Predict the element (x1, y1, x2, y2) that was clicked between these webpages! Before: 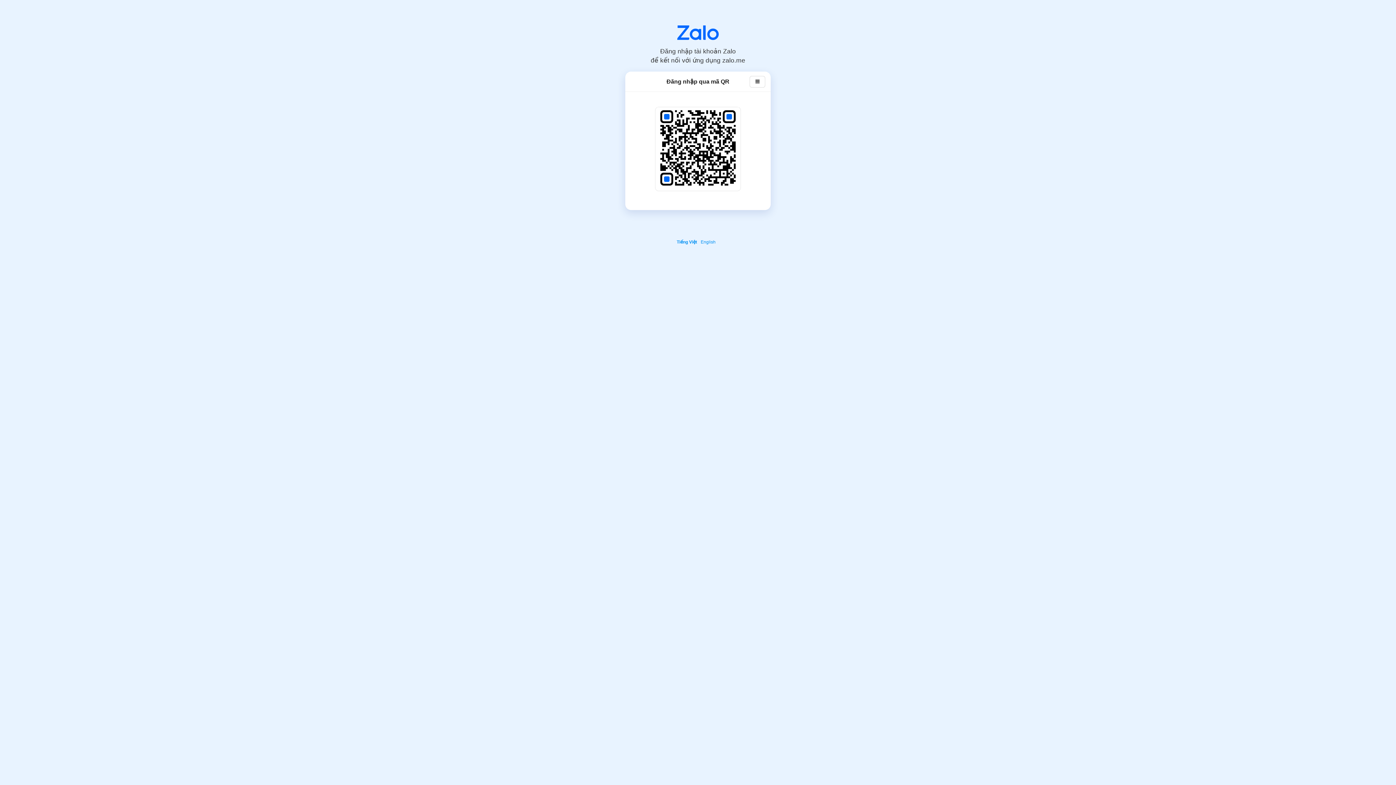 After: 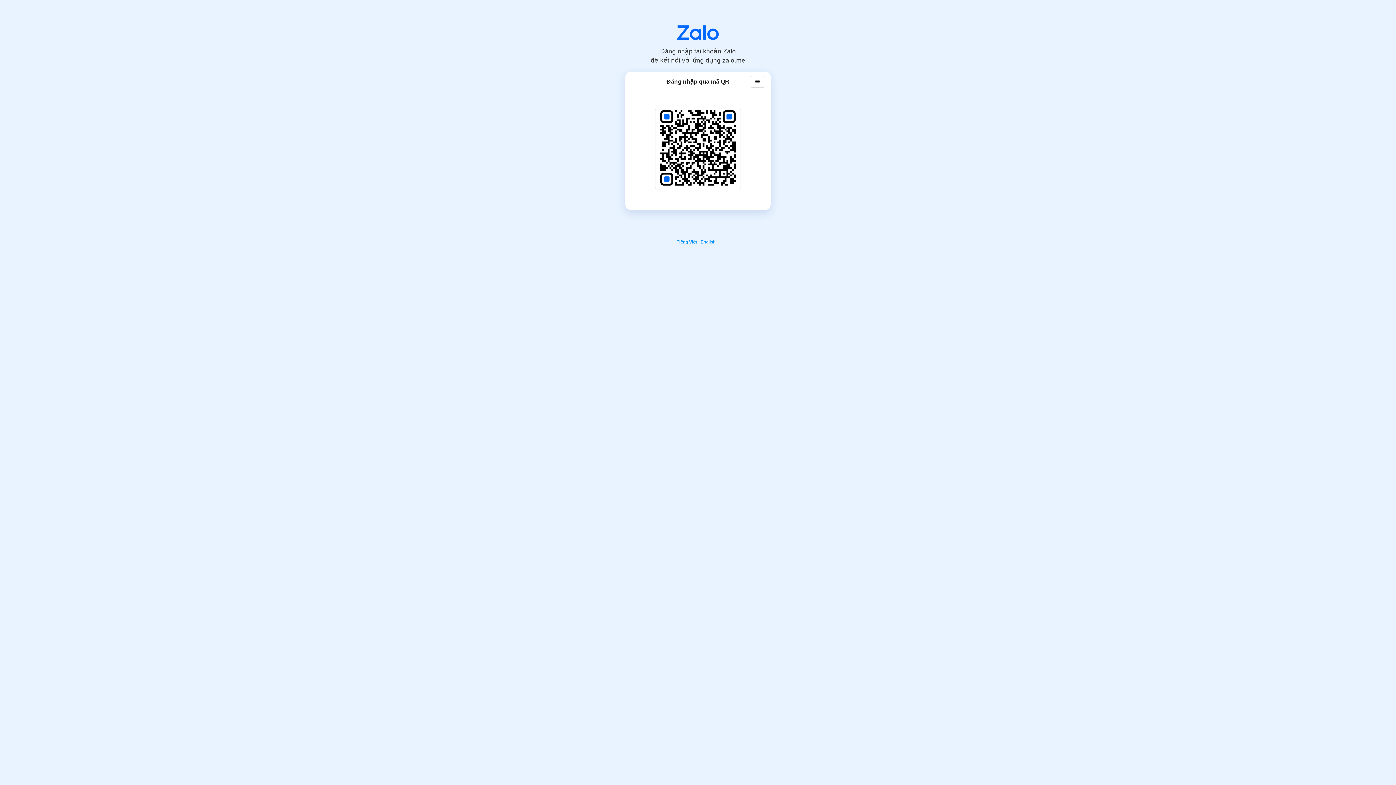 Action: bbox: (676, 239, 699, 244) label: Tiếng Việt